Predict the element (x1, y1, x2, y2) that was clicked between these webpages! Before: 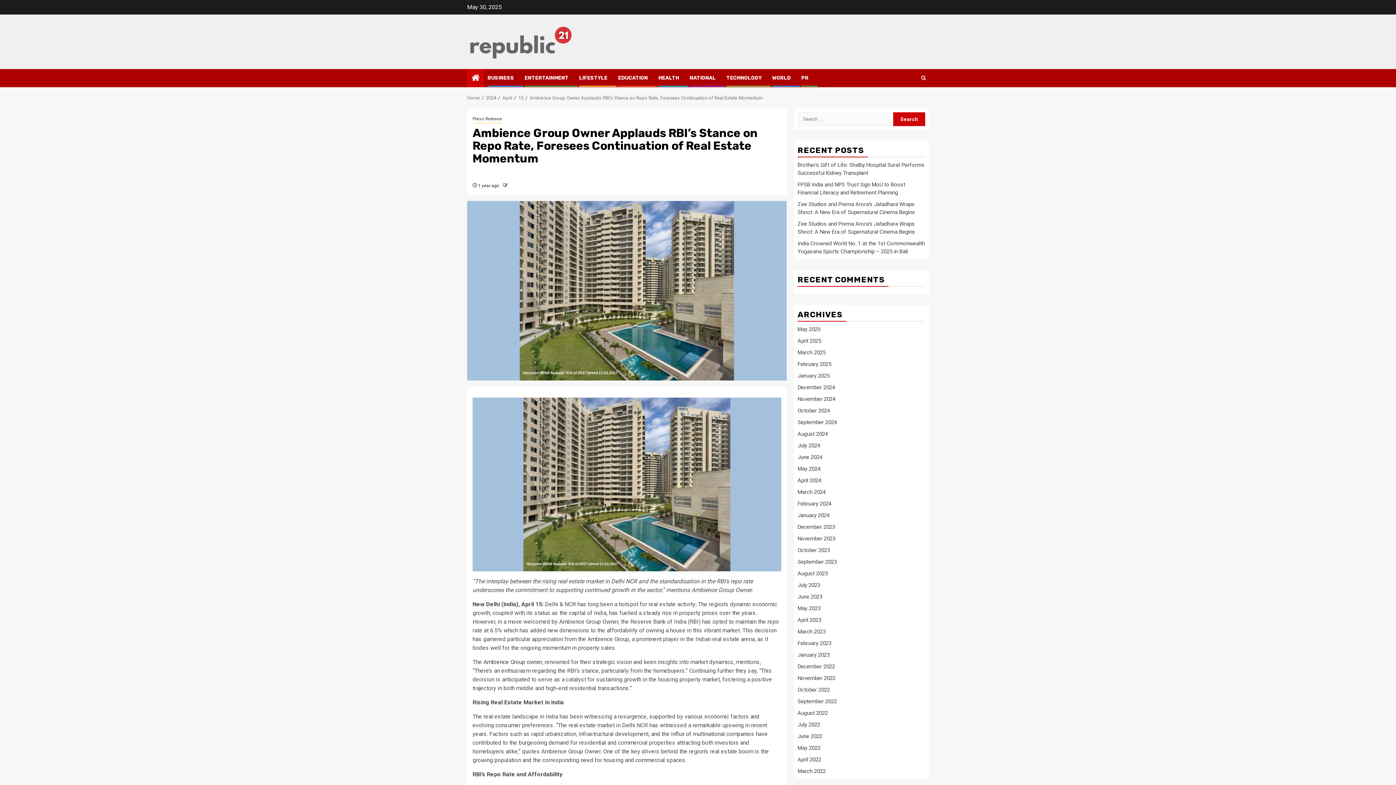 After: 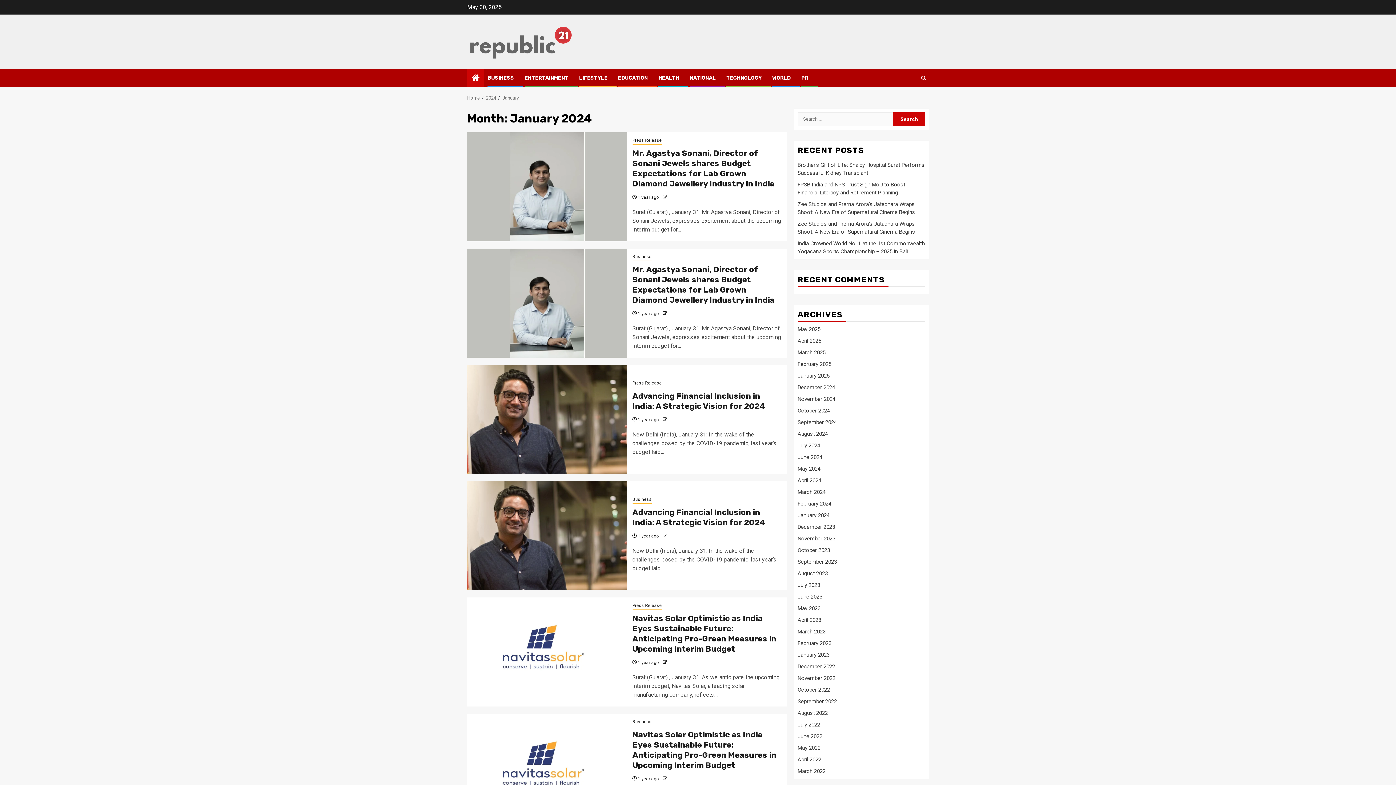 Action: bbox: (797, 512, 829, 518) label: January 2024